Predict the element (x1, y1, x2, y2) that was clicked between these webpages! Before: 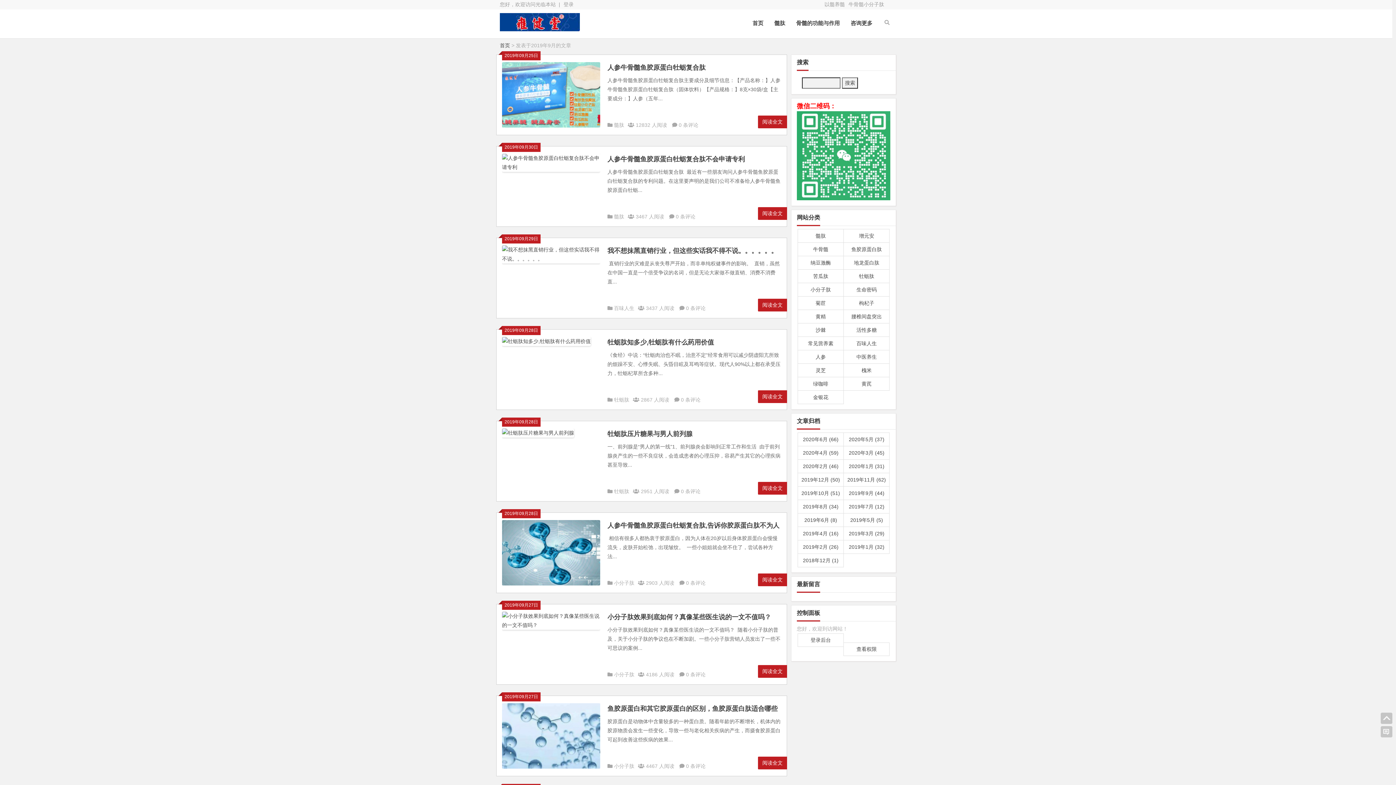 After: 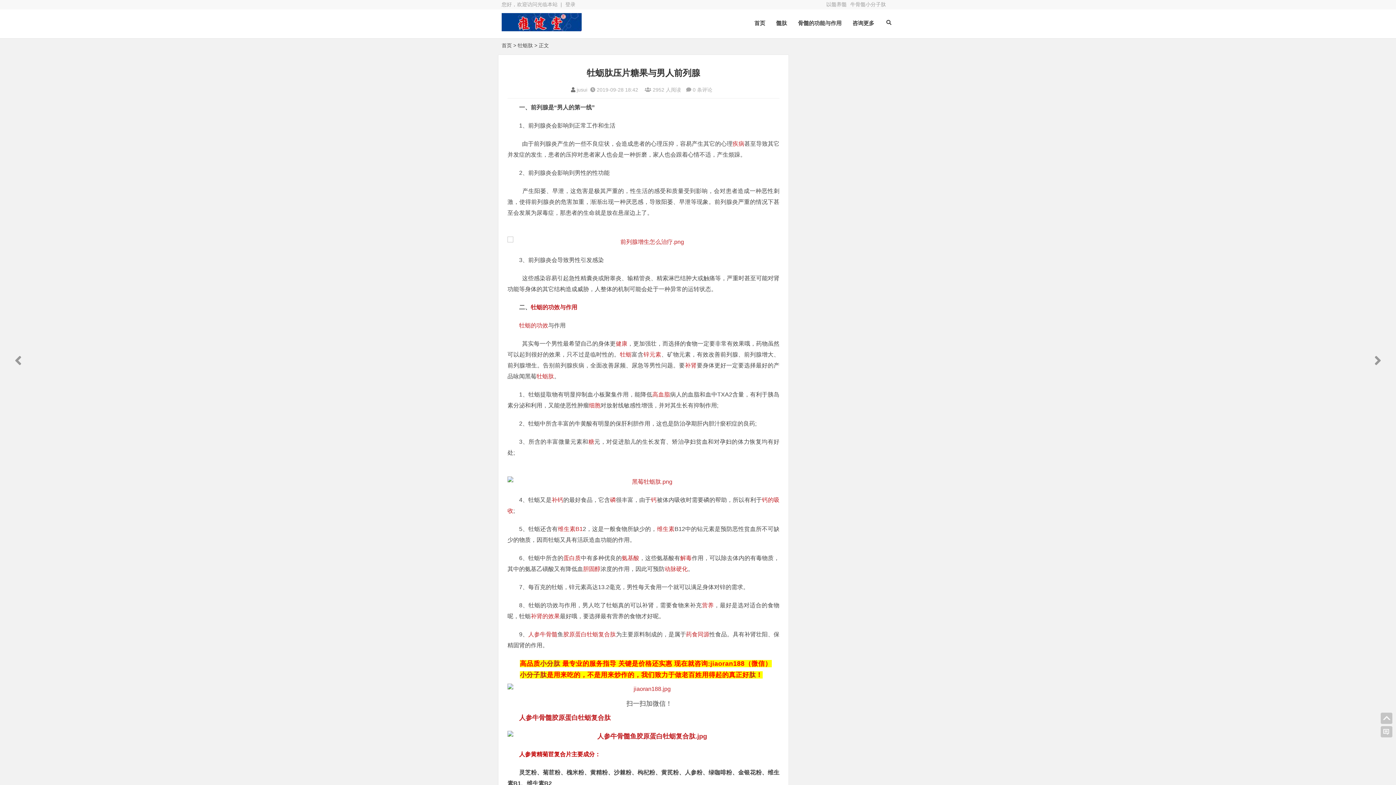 Action: bbox: (502, 433, 574, 438)